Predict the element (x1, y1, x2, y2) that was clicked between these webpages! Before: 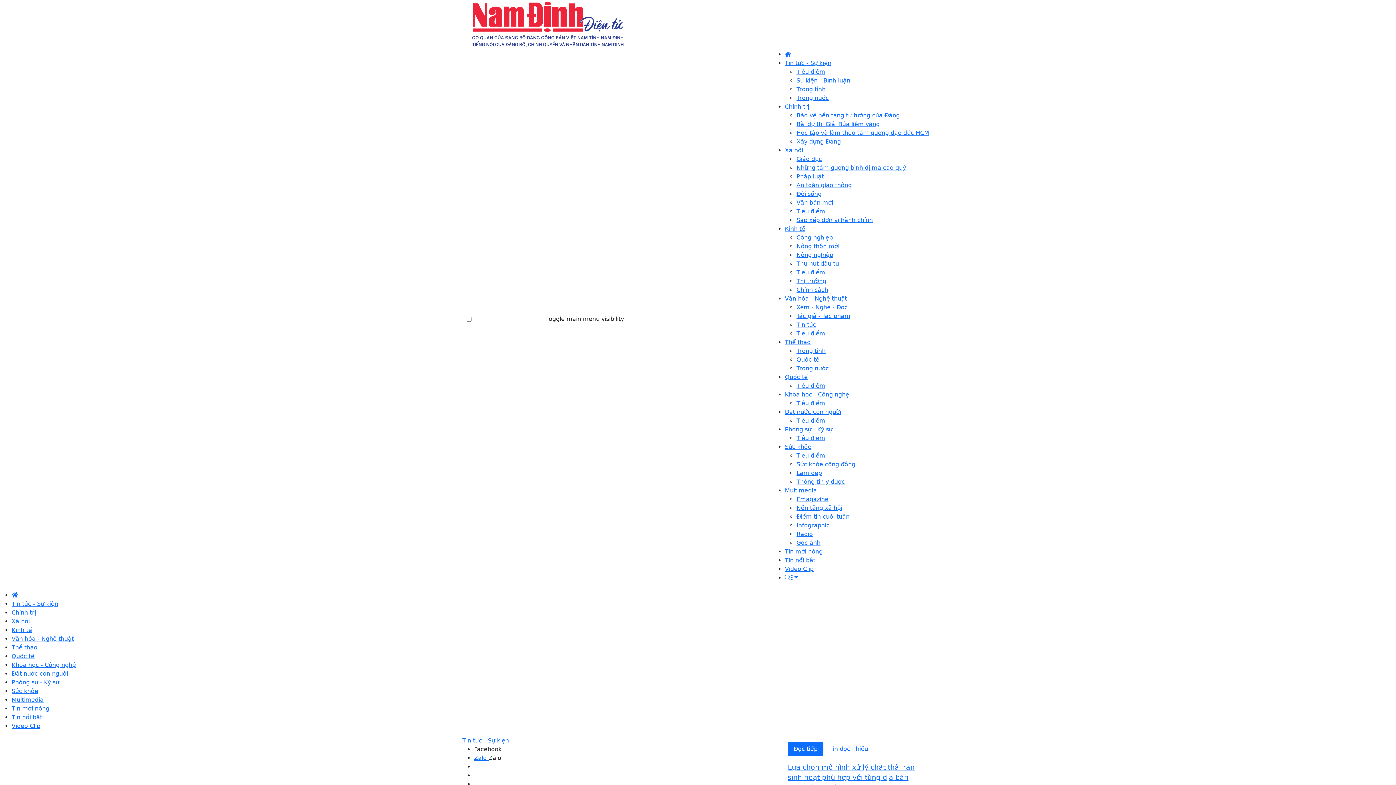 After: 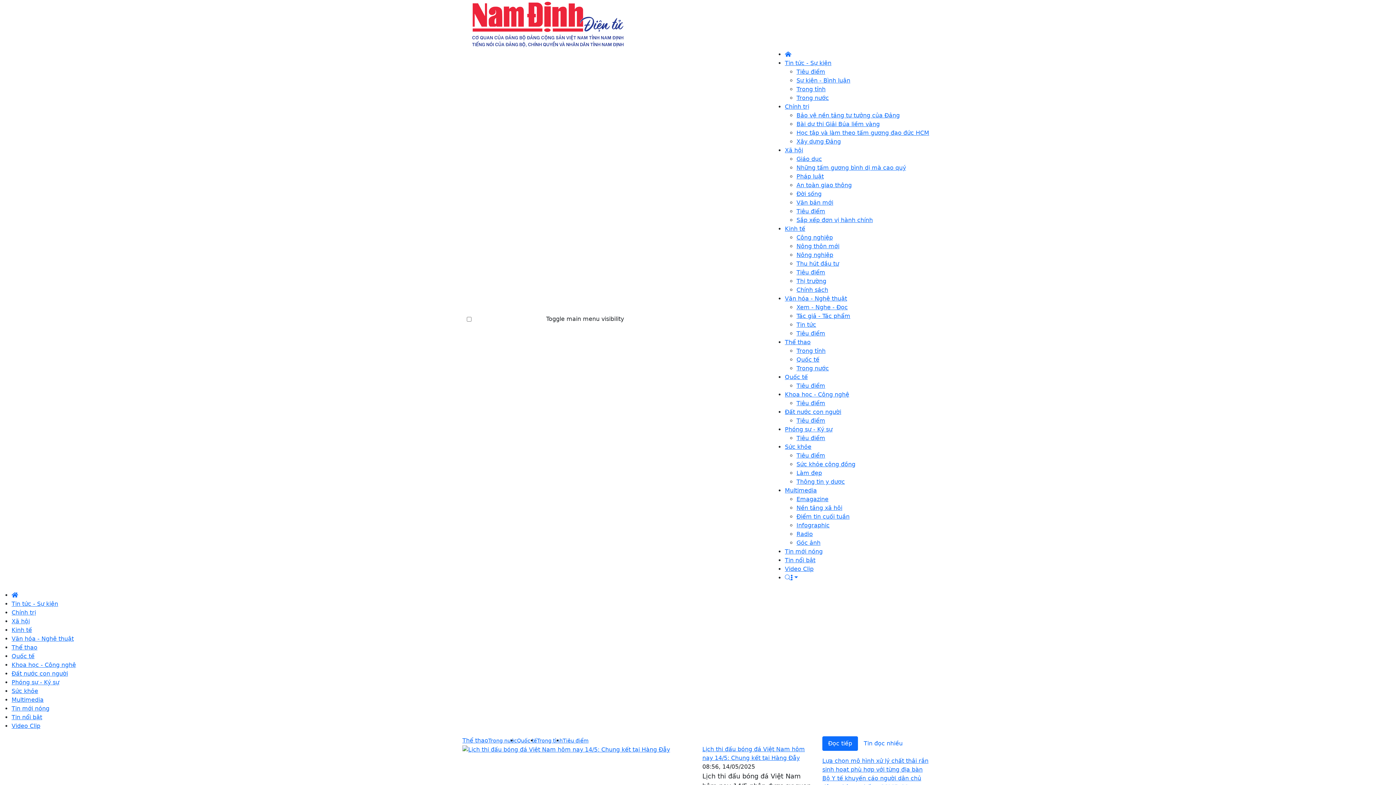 Action: label: Trong nước bbox: (796, 365, 829, 372)